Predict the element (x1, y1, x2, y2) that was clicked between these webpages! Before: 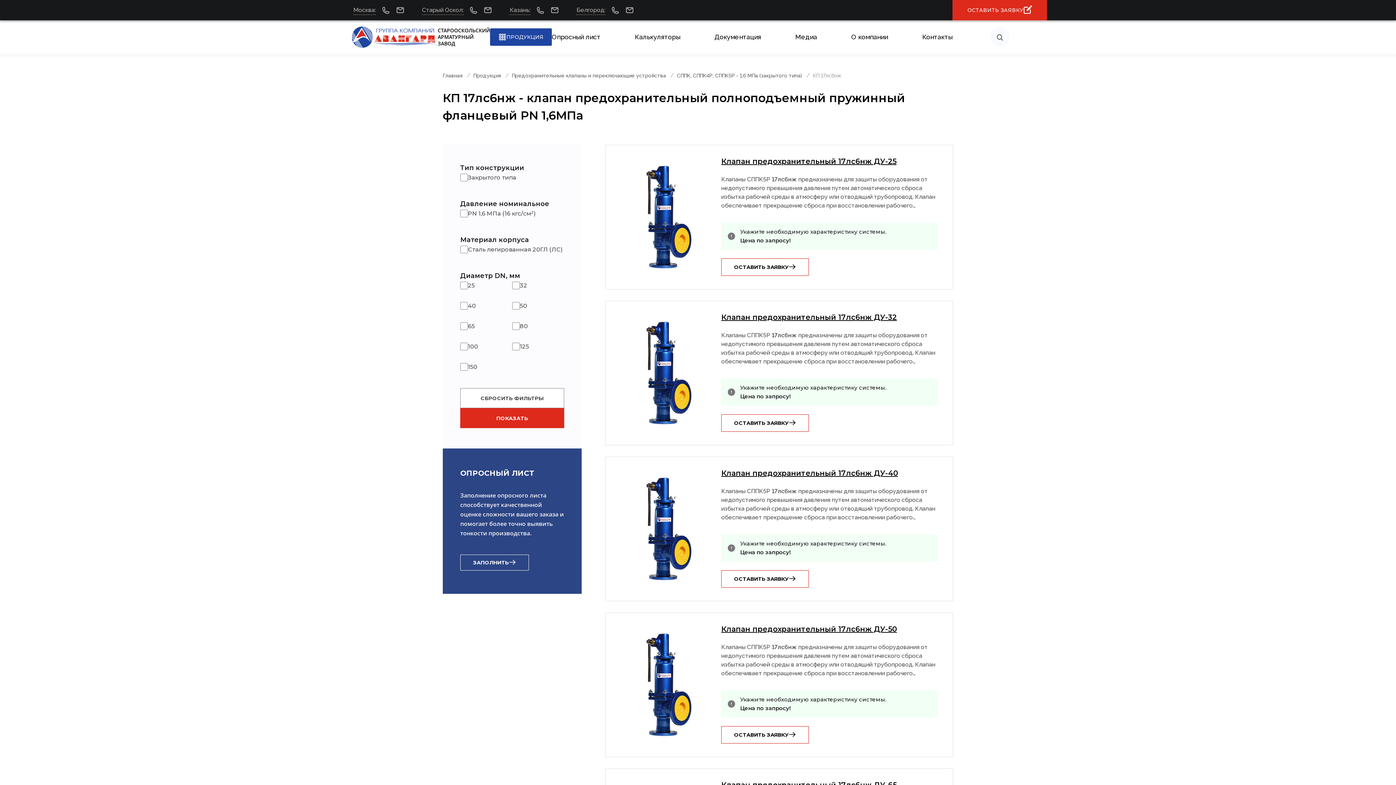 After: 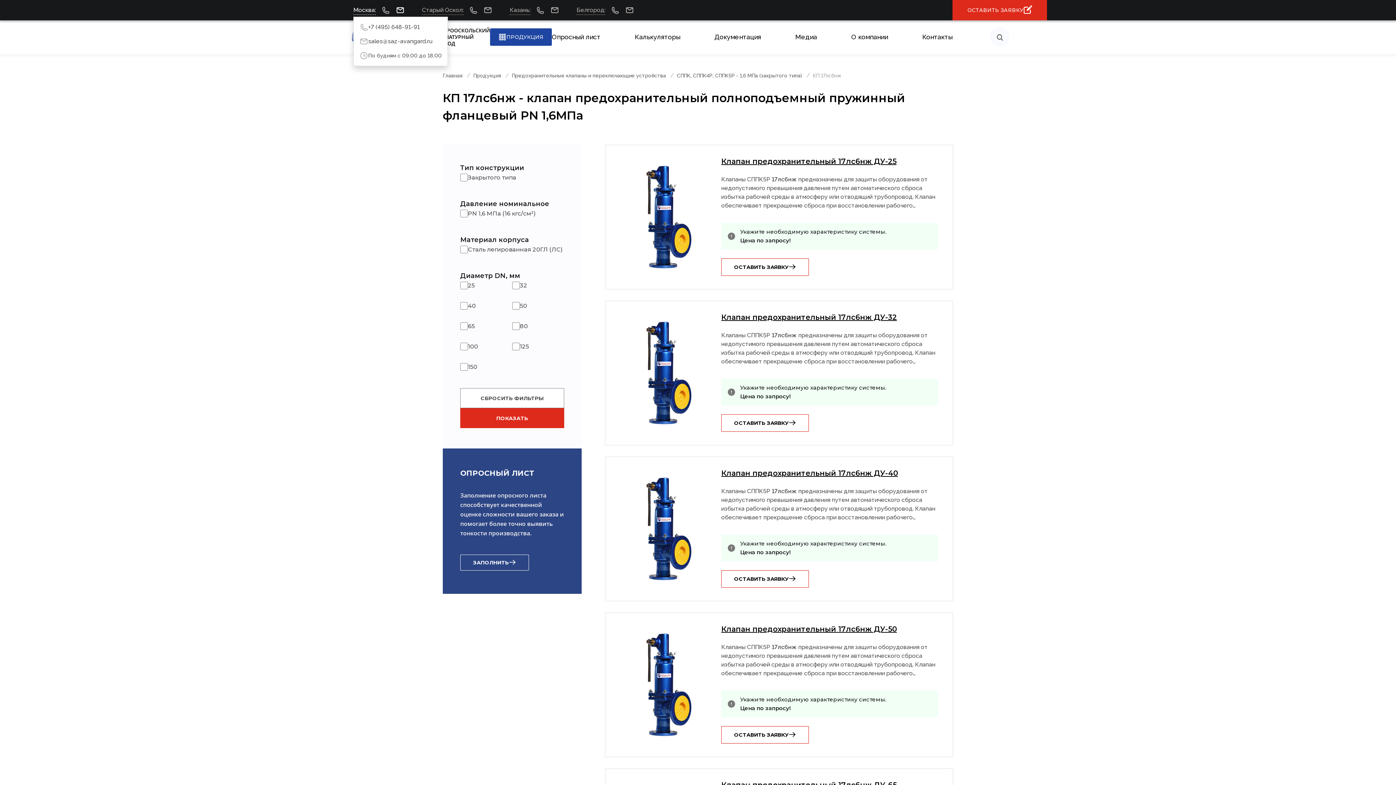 Action: bbox: (396, 5, 404, 14)